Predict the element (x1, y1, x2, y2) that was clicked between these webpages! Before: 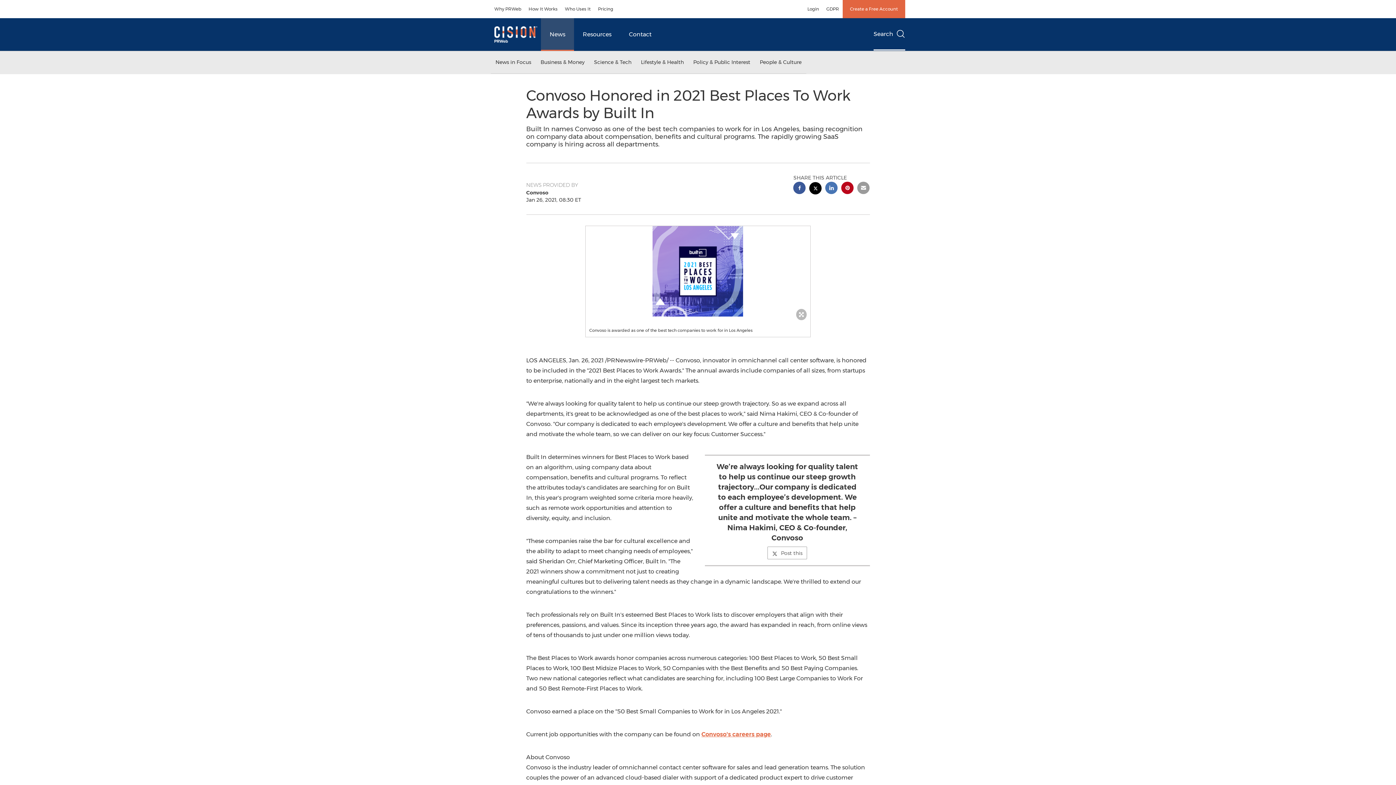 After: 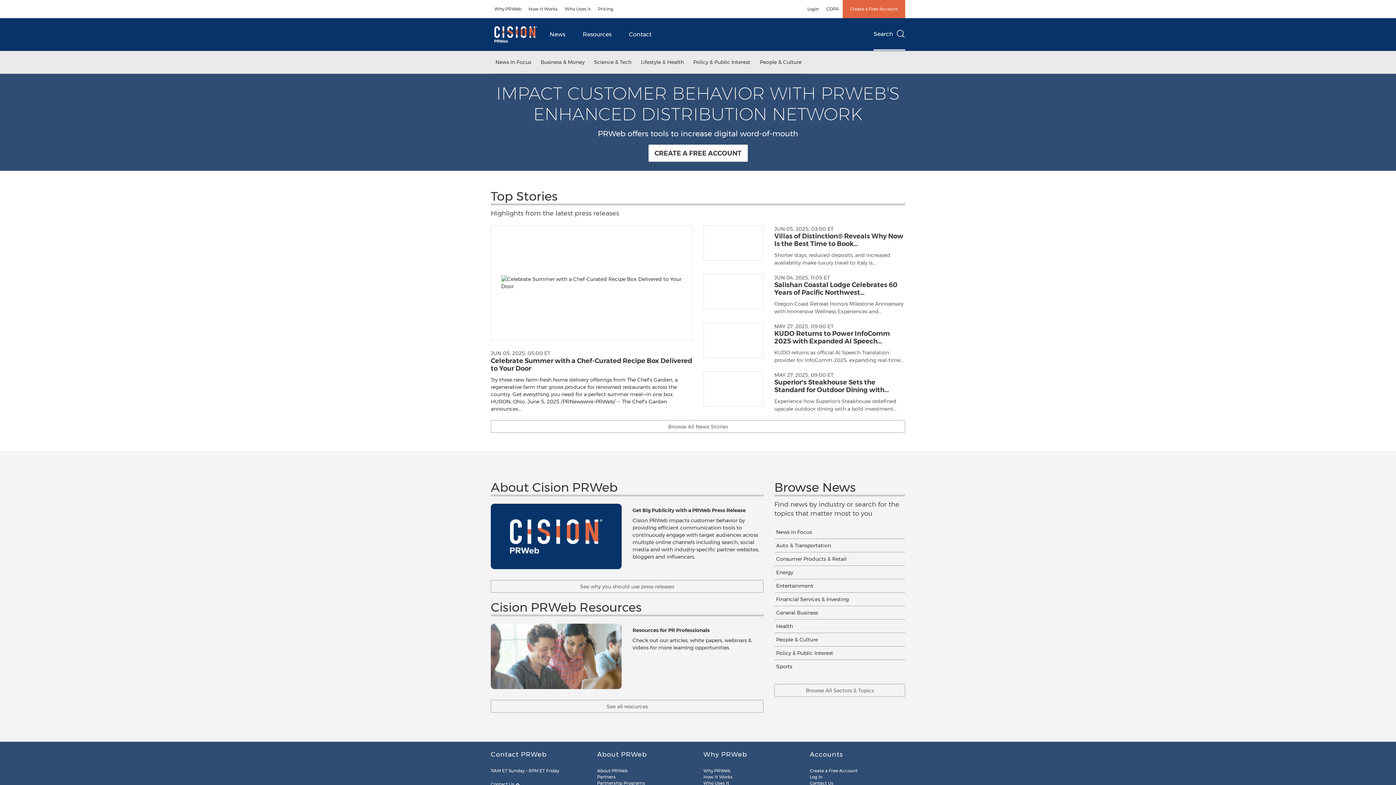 Action: bbox: (490, 18, 541, 50)